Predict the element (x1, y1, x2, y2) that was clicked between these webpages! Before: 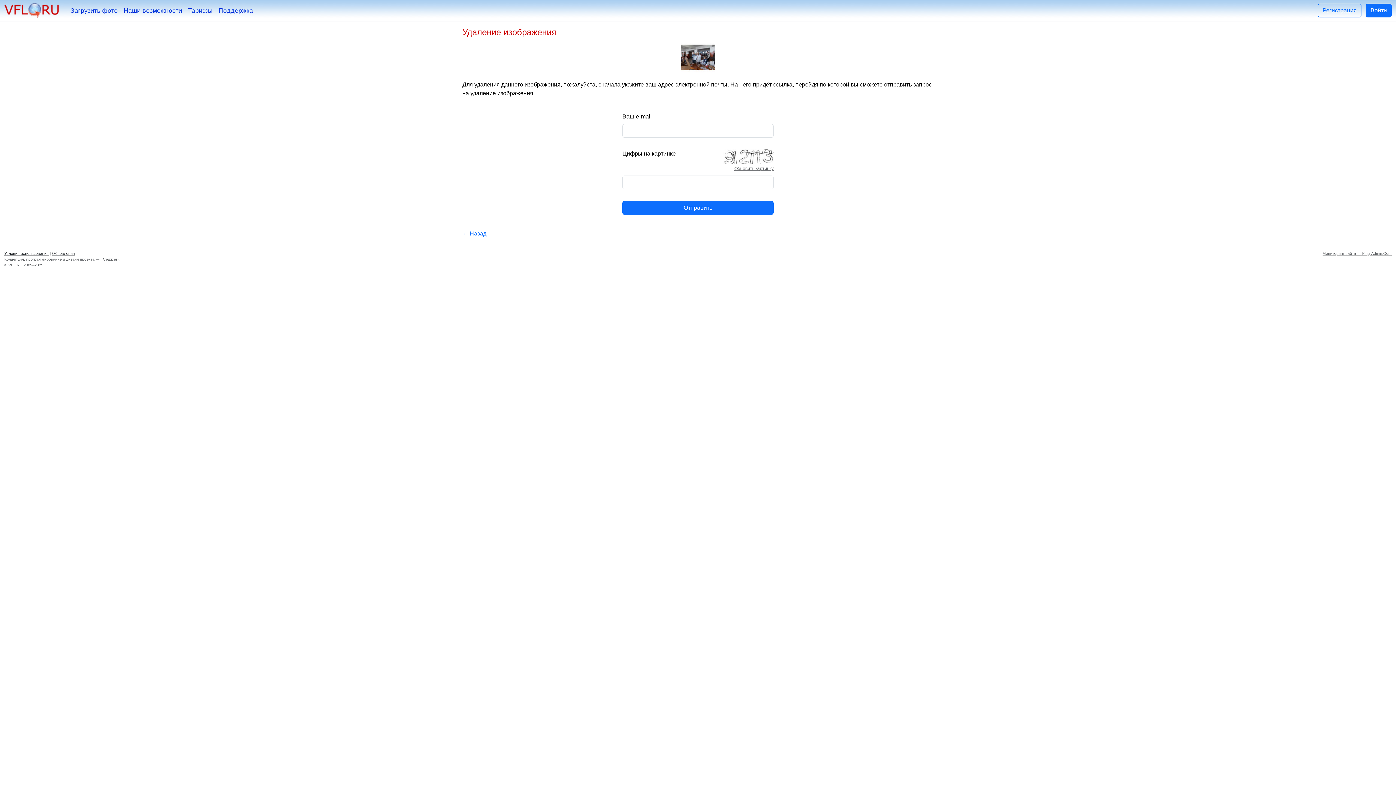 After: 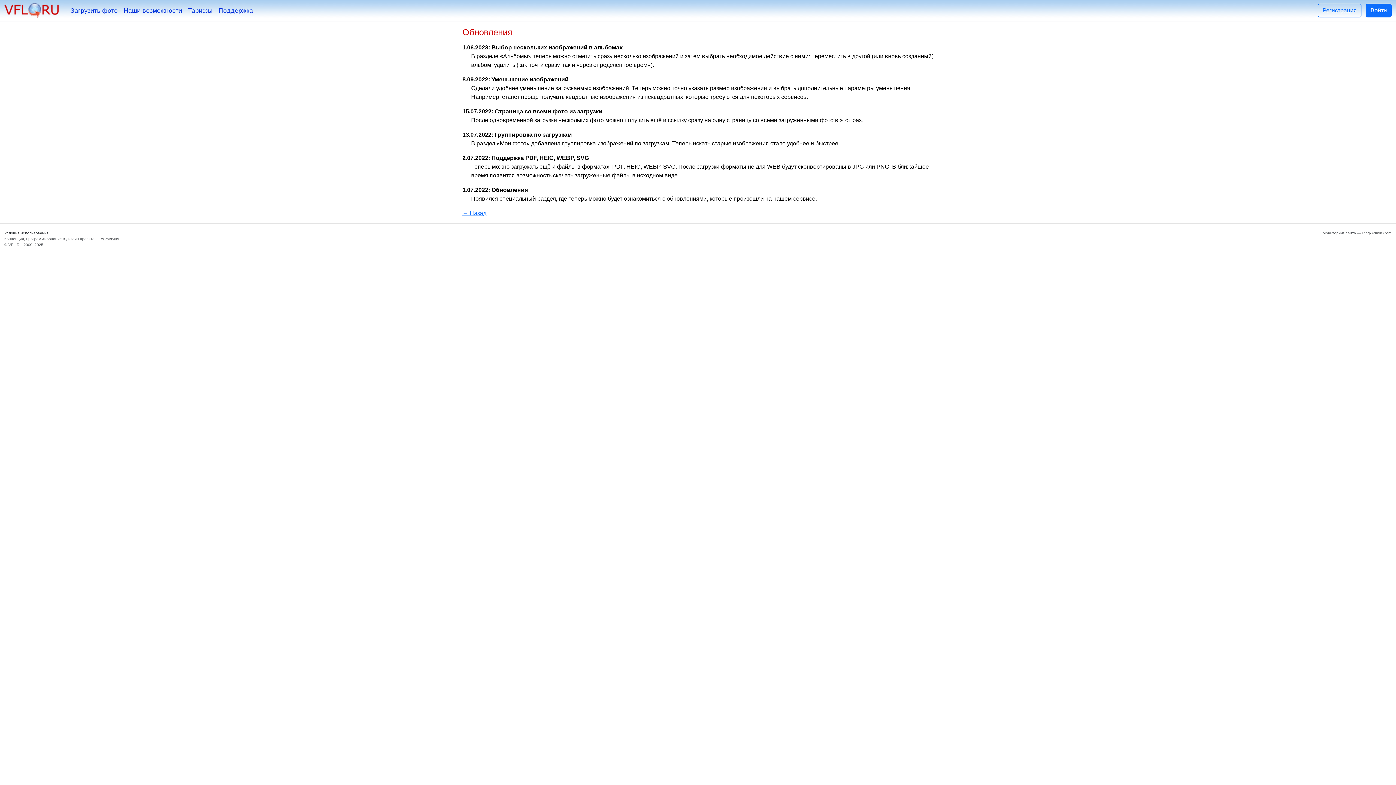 Action: bbox: (52, 251, 74, 255) label: Обновления